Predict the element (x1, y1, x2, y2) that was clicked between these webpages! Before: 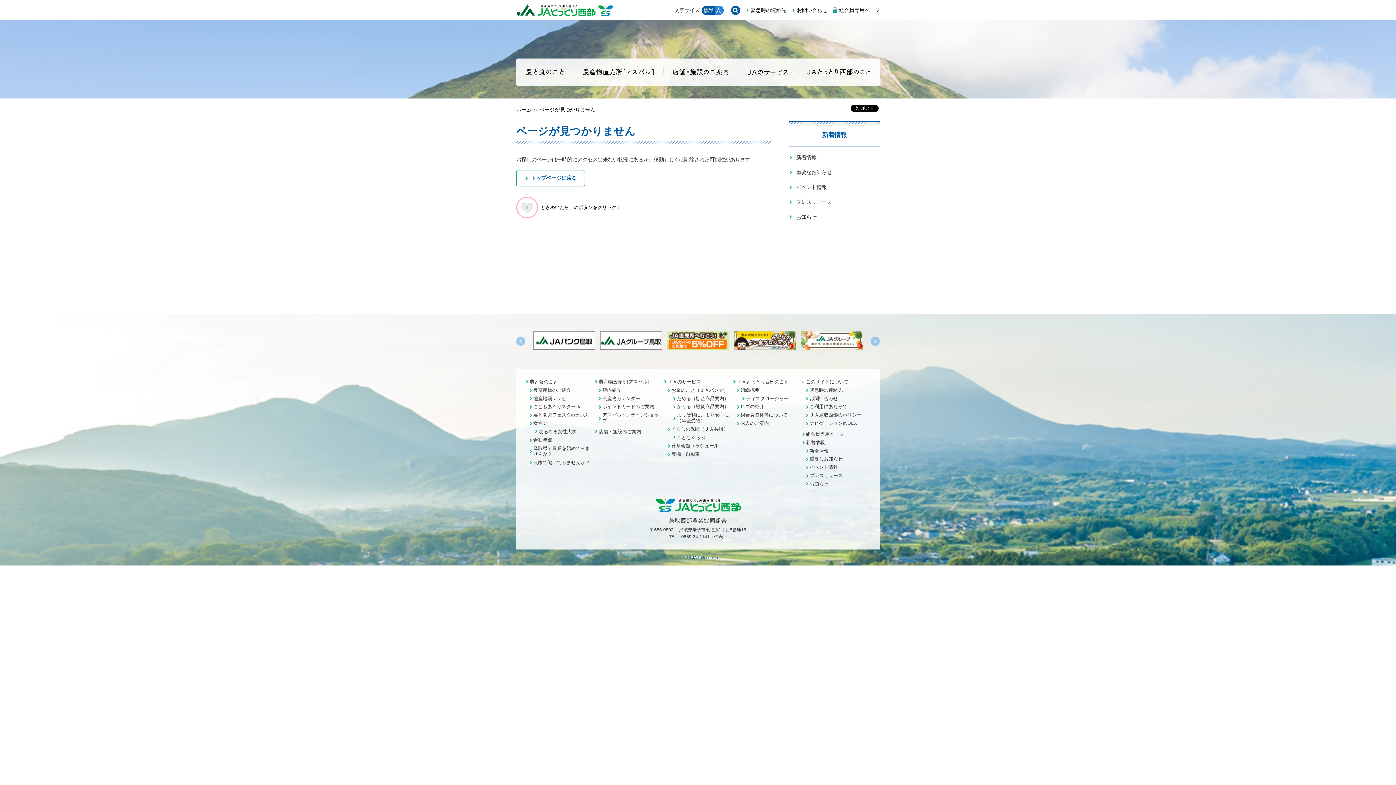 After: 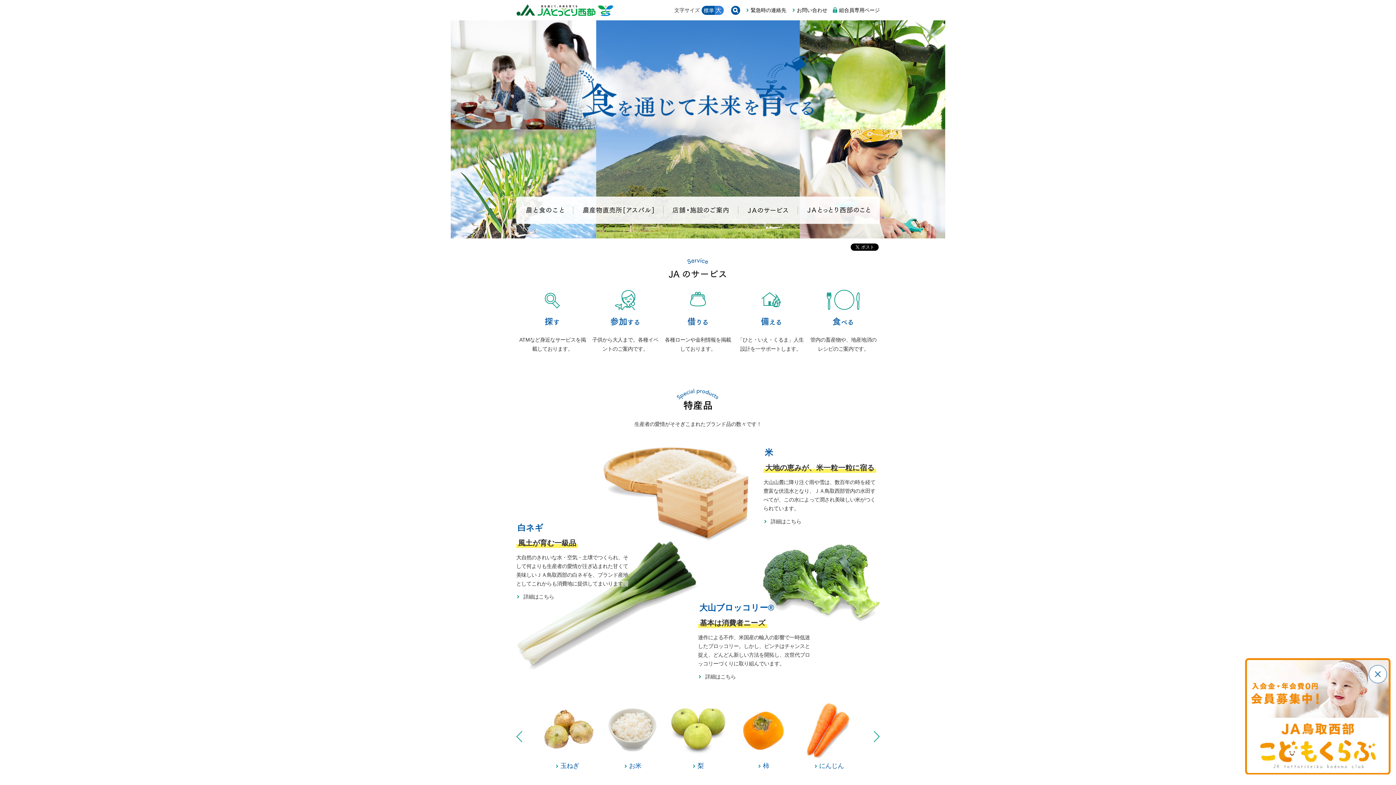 Action: bbox: (516, 0, 614, 20)